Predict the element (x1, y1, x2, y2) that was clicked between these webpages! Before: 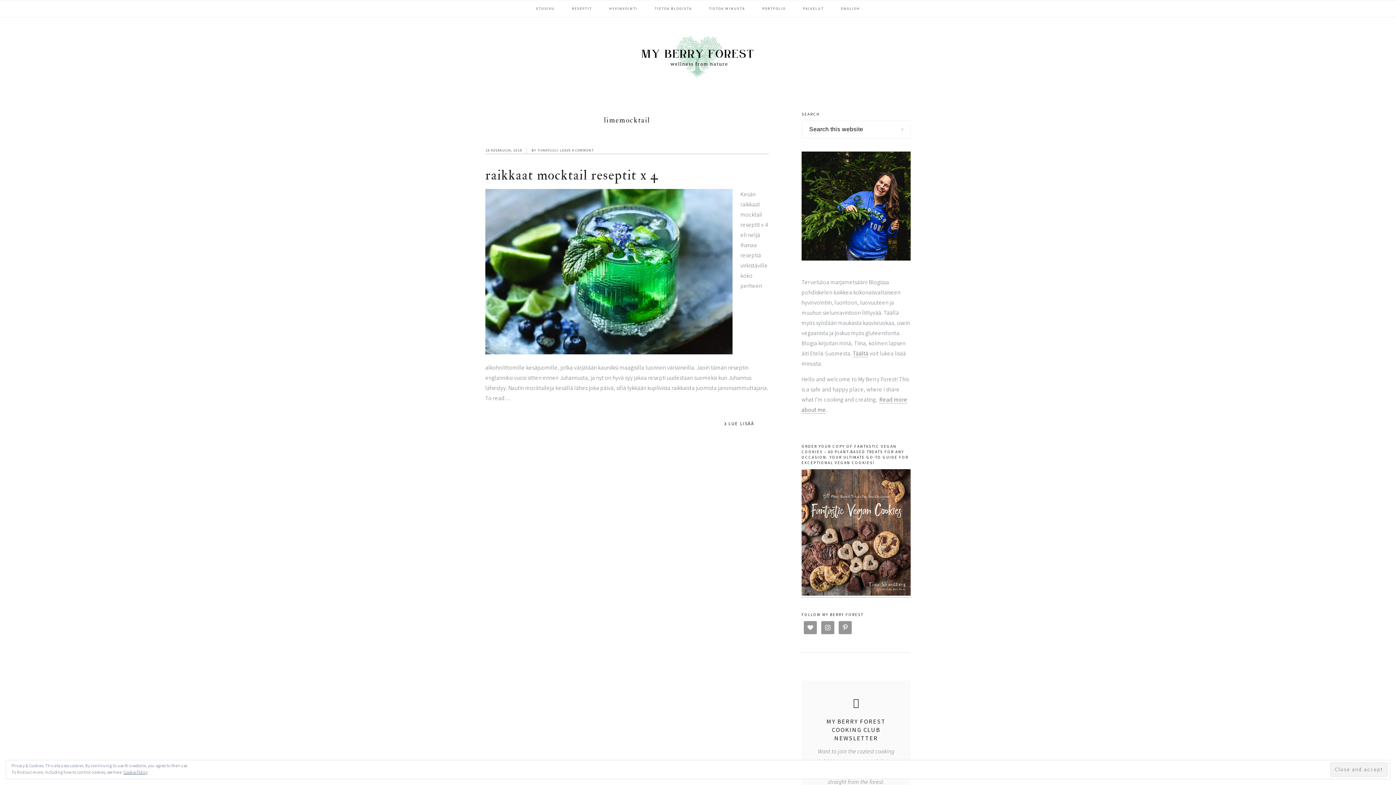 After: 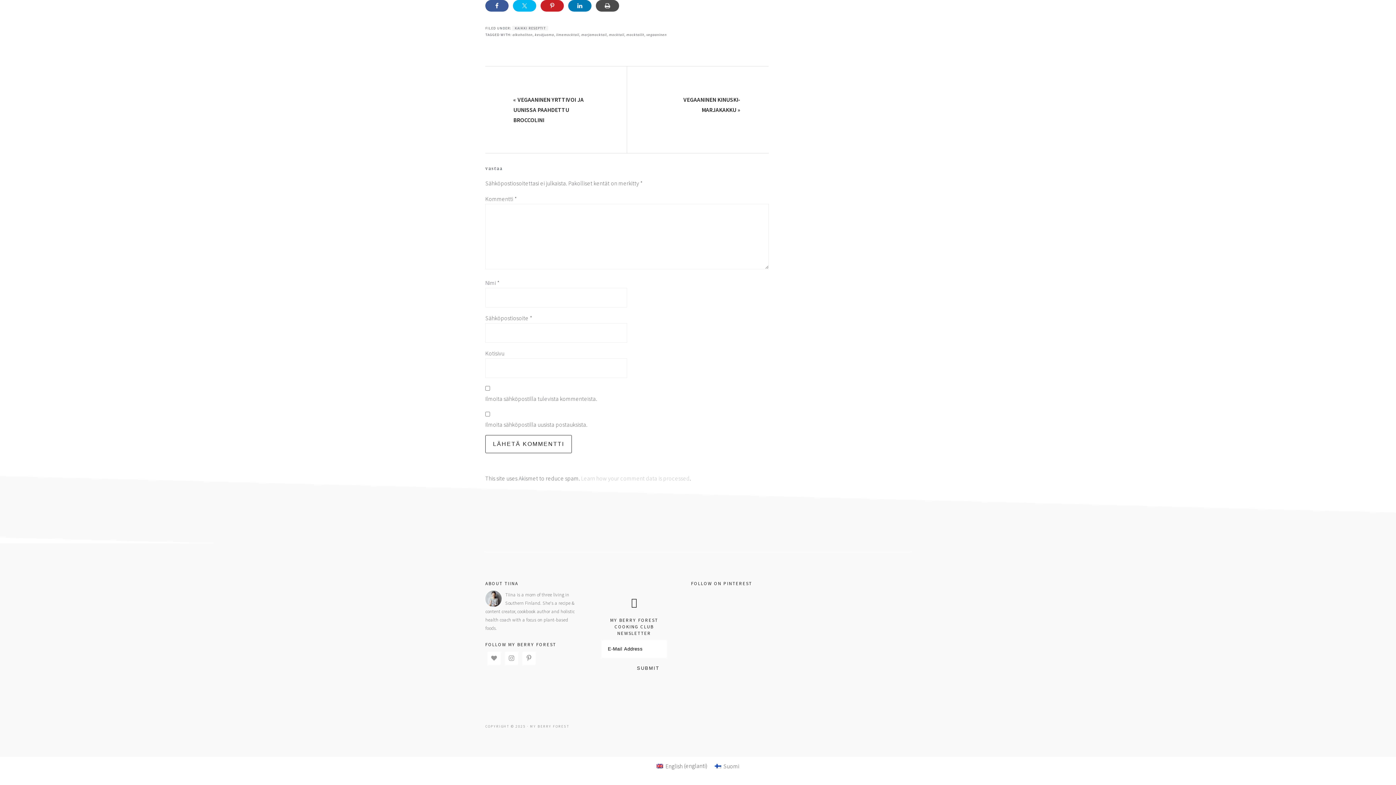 Action: label: LEAVE A COMMENT bbox: (560, 148, 593, 152)